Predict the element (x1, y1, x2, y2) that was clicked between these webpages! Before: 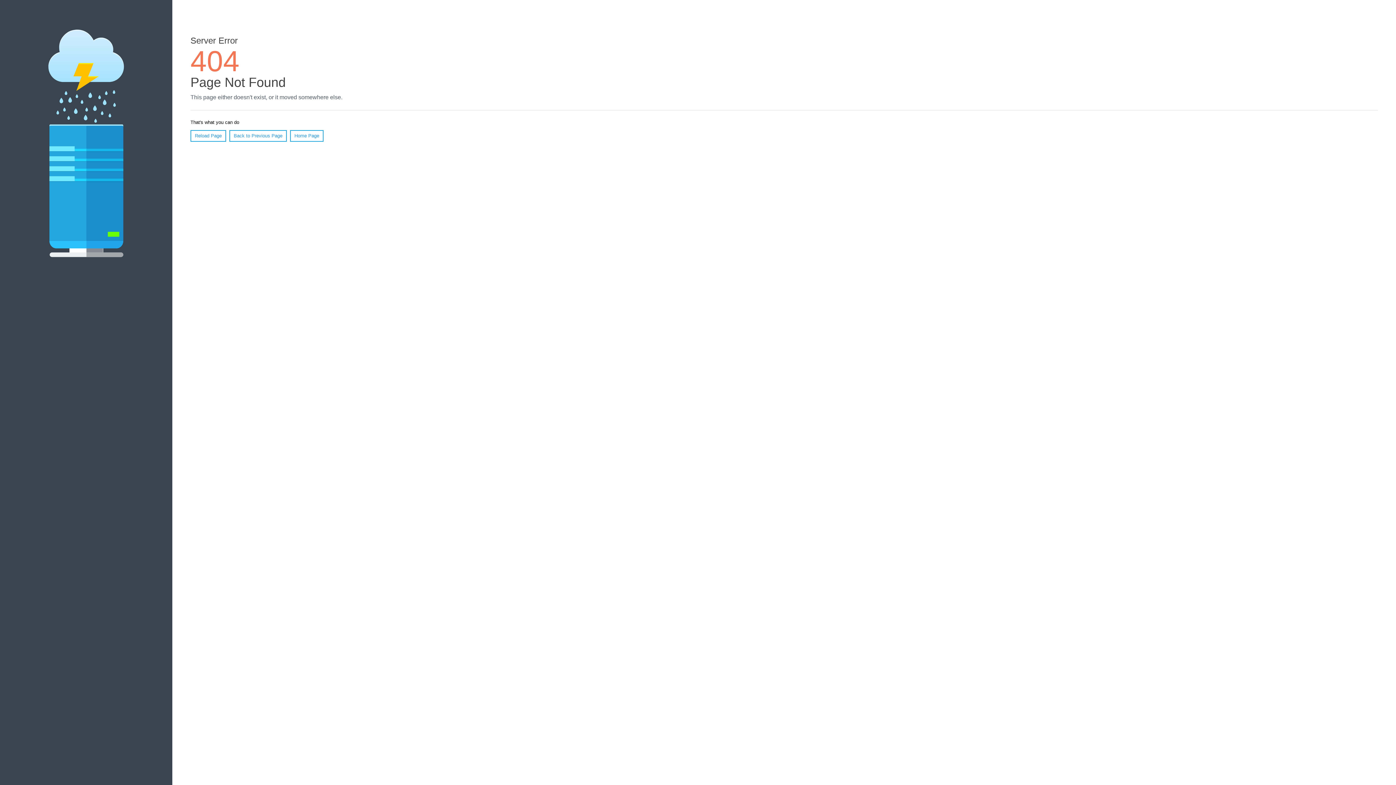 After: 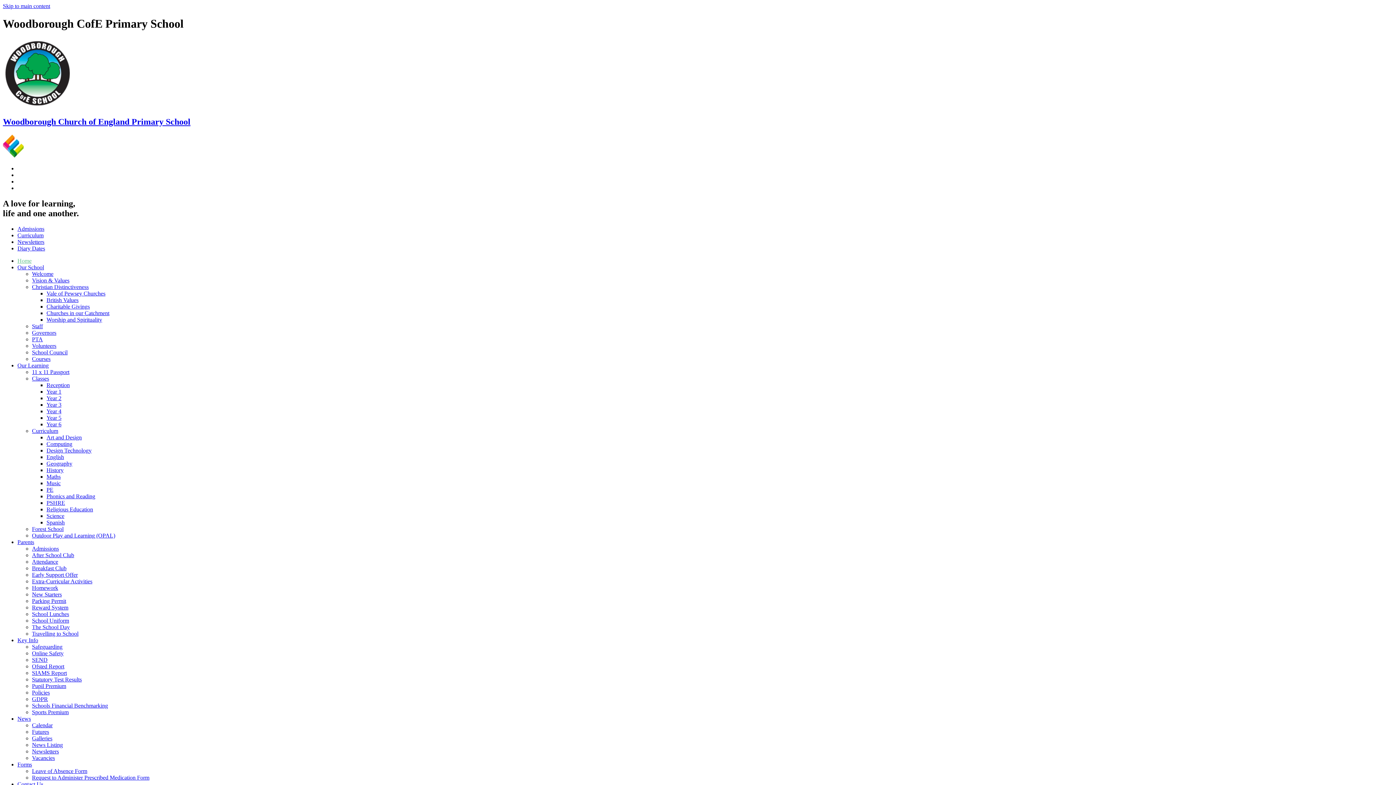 Action: label: Home Page bbox: (290, 130, 323, 141)